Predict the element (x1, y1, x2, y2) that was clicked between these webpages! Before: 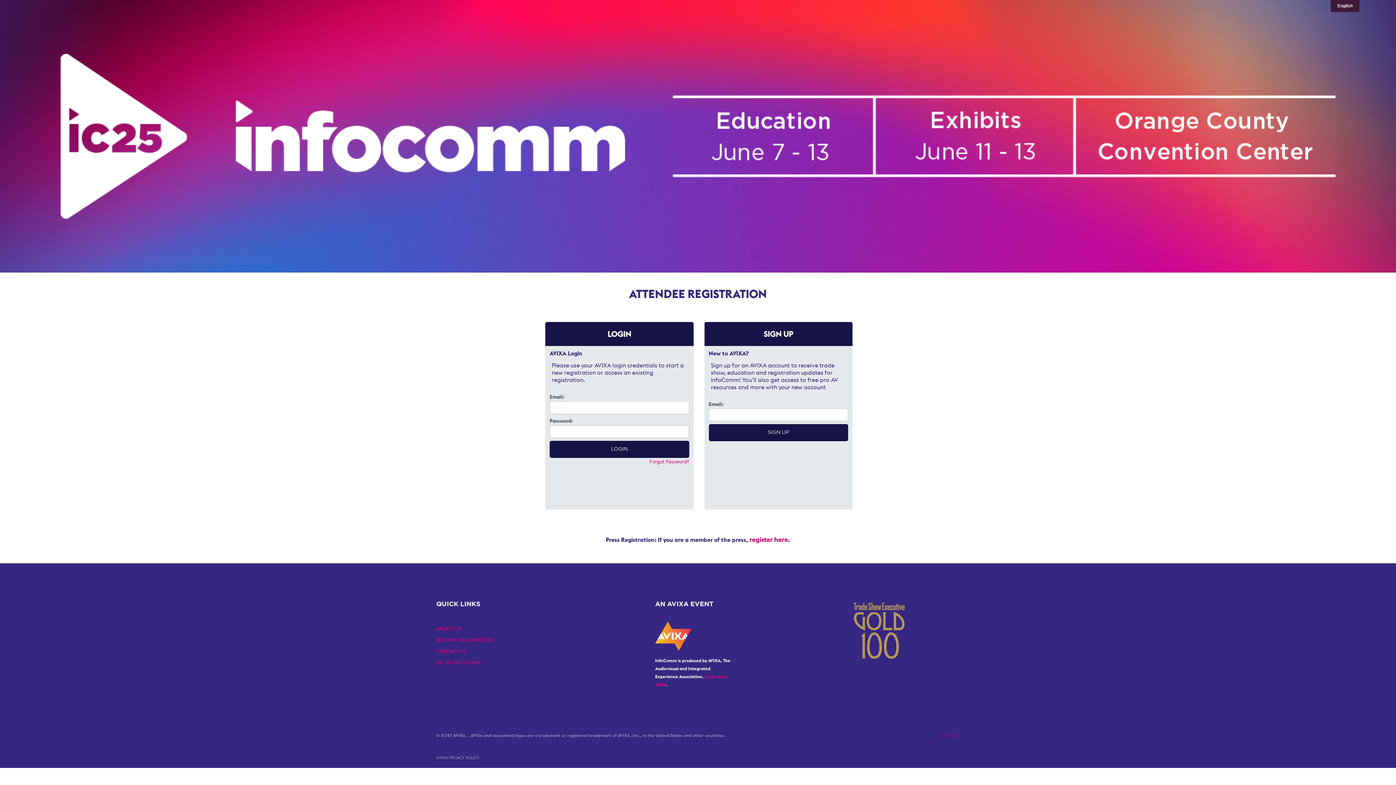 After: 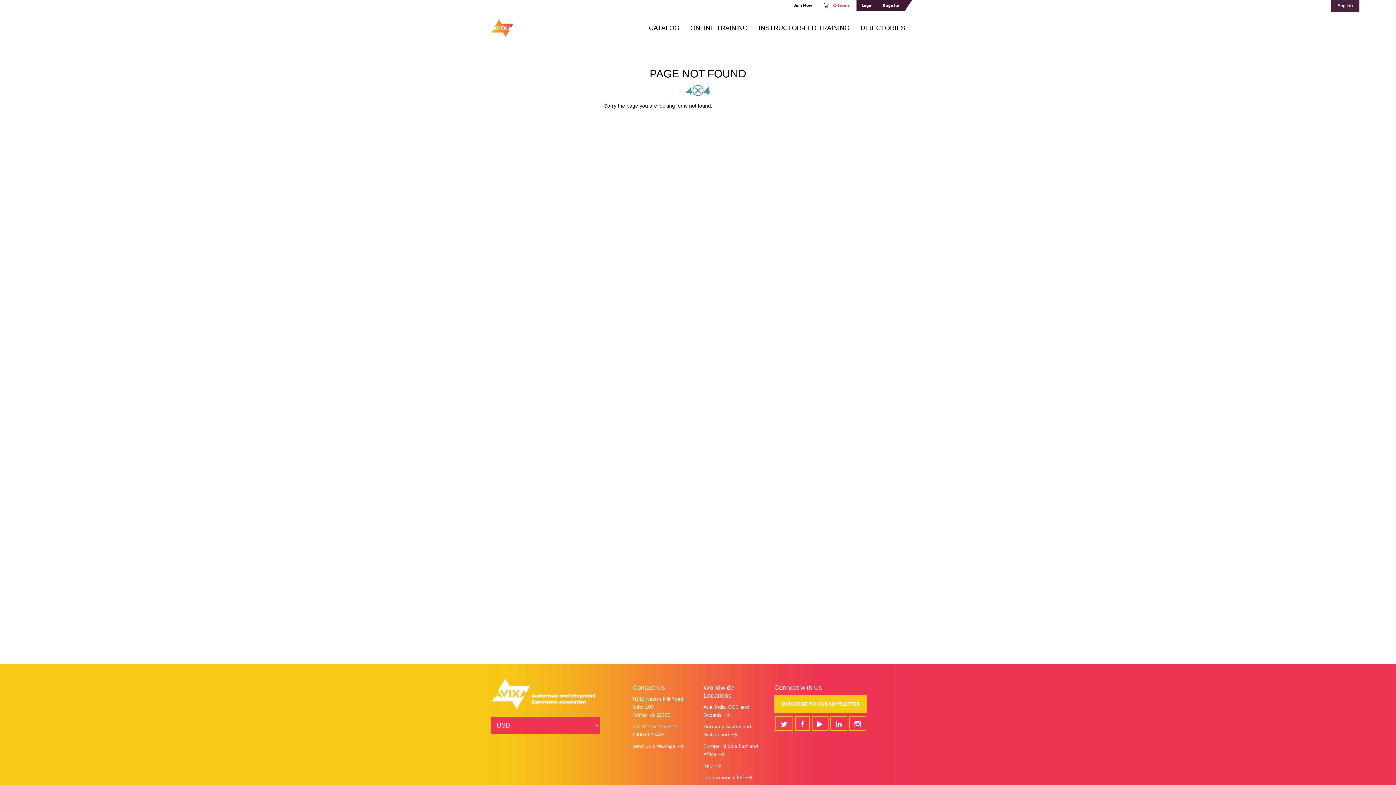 Action: label: ABOUT US bbox: (436, 625, 461, 632)